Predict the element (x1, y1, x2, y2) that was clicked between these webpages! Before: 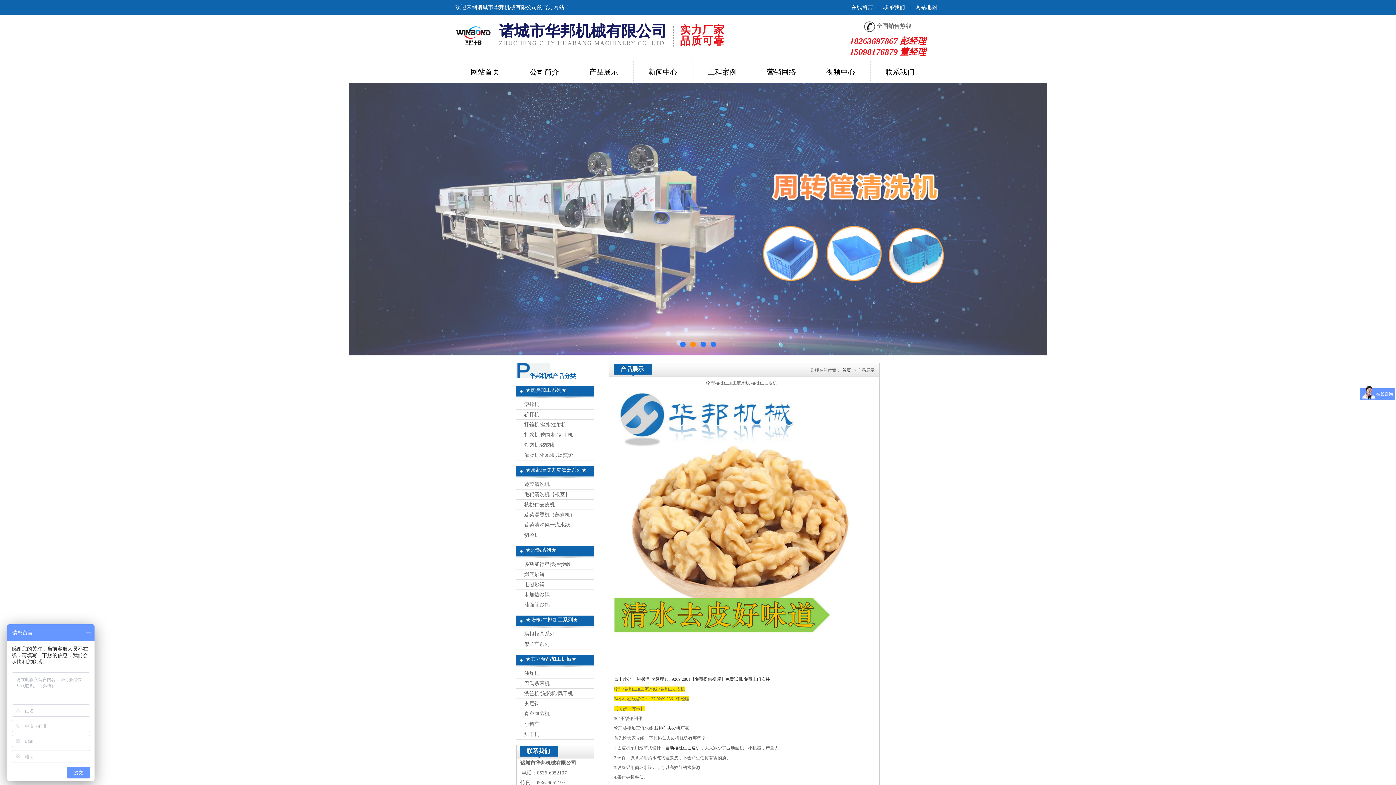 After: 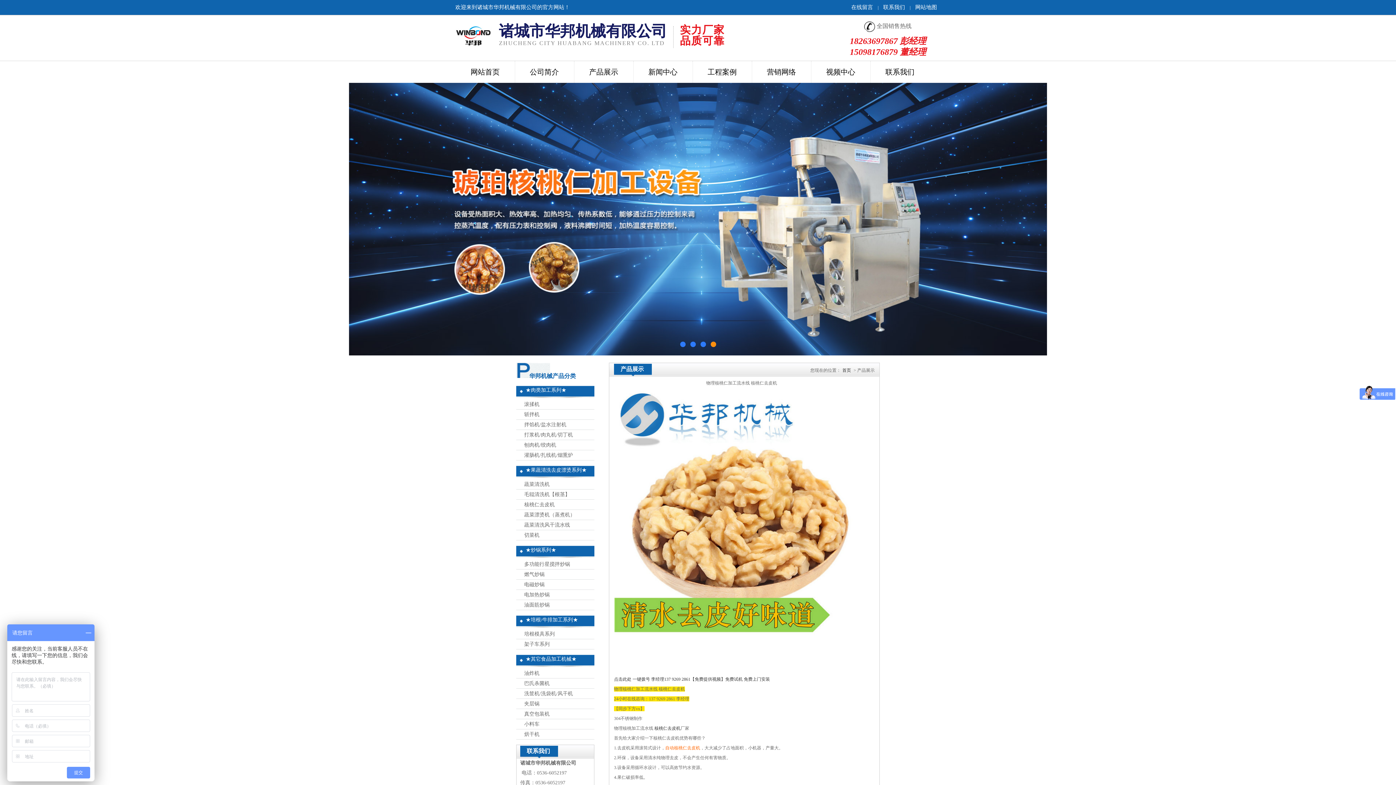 Action: bbox: (665, 745, 700, 750) label: 自动核桃仁去皮机